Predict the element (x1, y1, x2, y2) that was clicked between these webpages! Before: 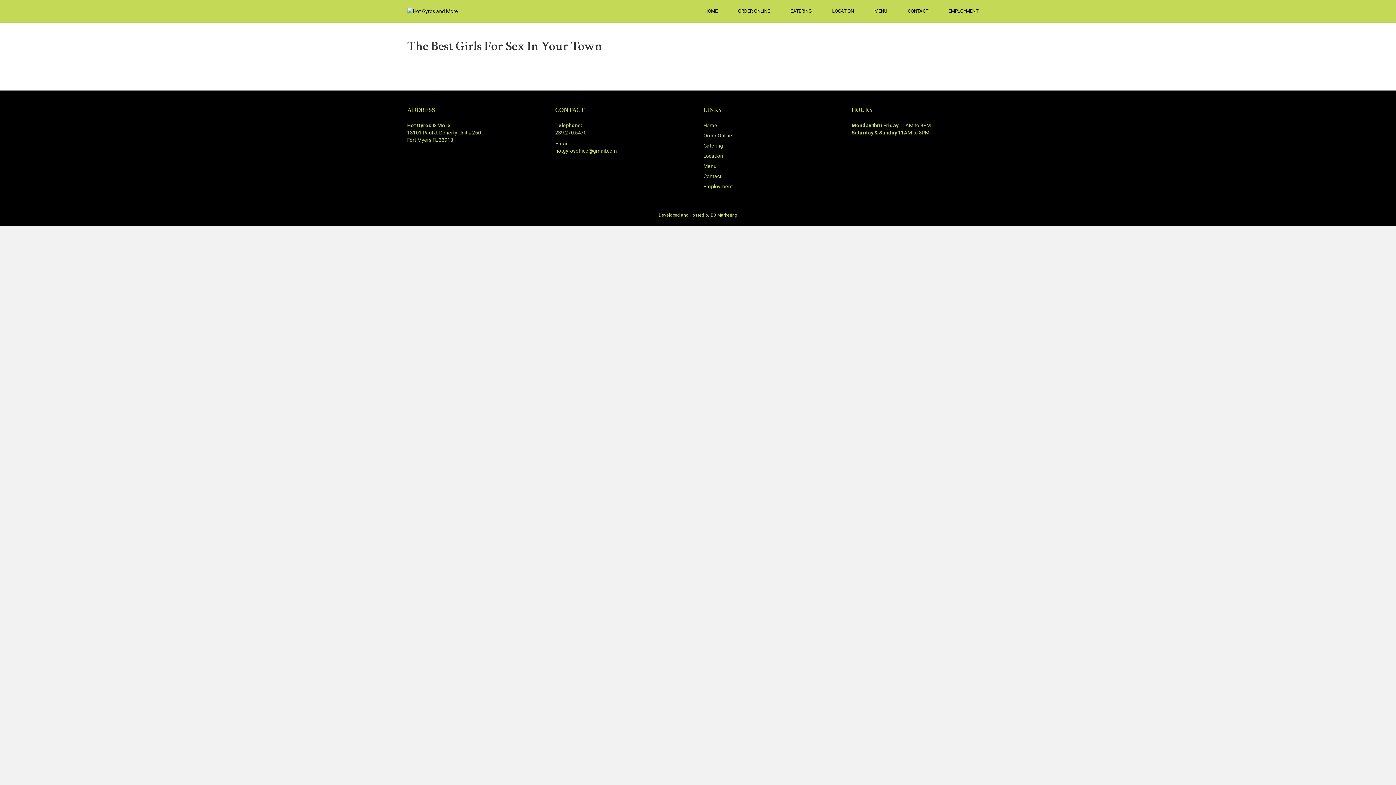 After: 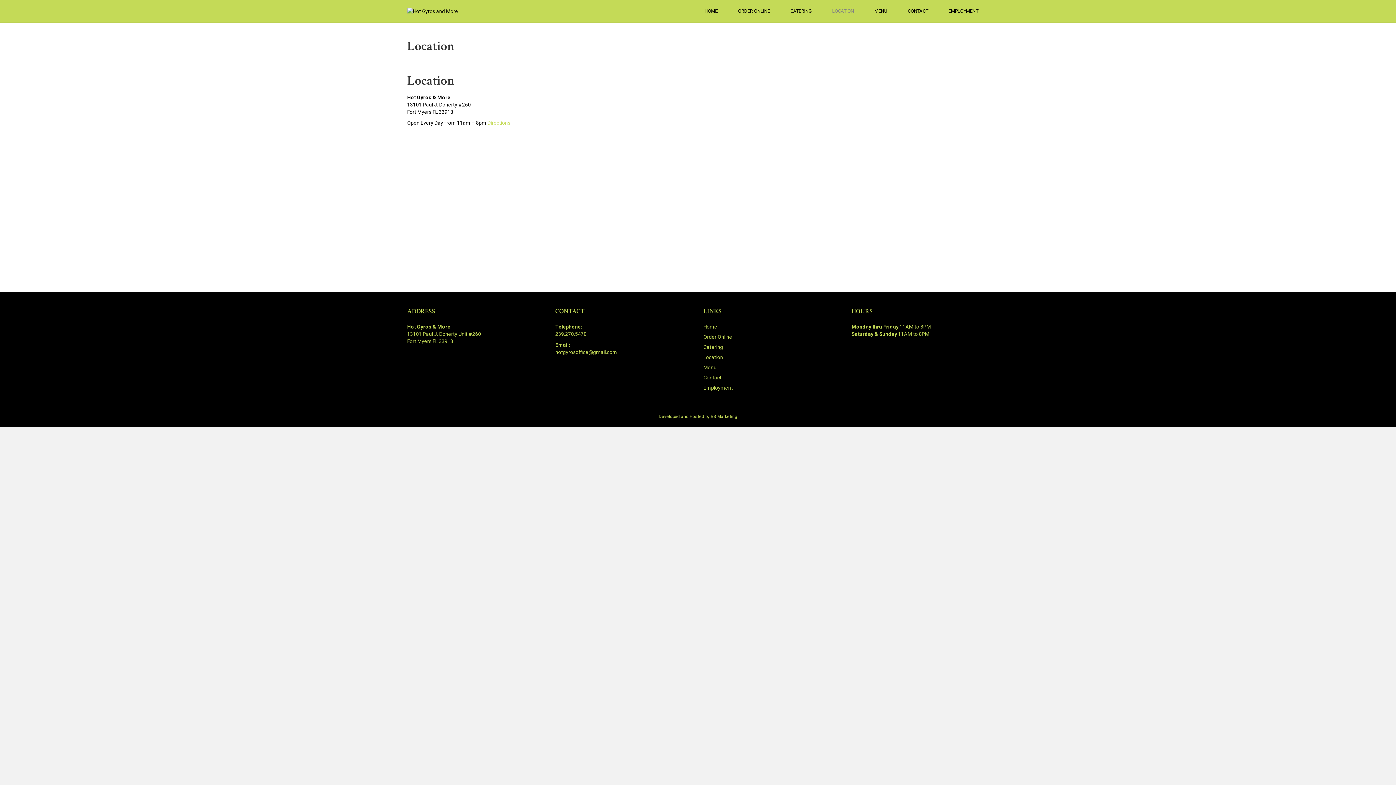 Action: label: Location bbox: (703, 153, 723, 158)